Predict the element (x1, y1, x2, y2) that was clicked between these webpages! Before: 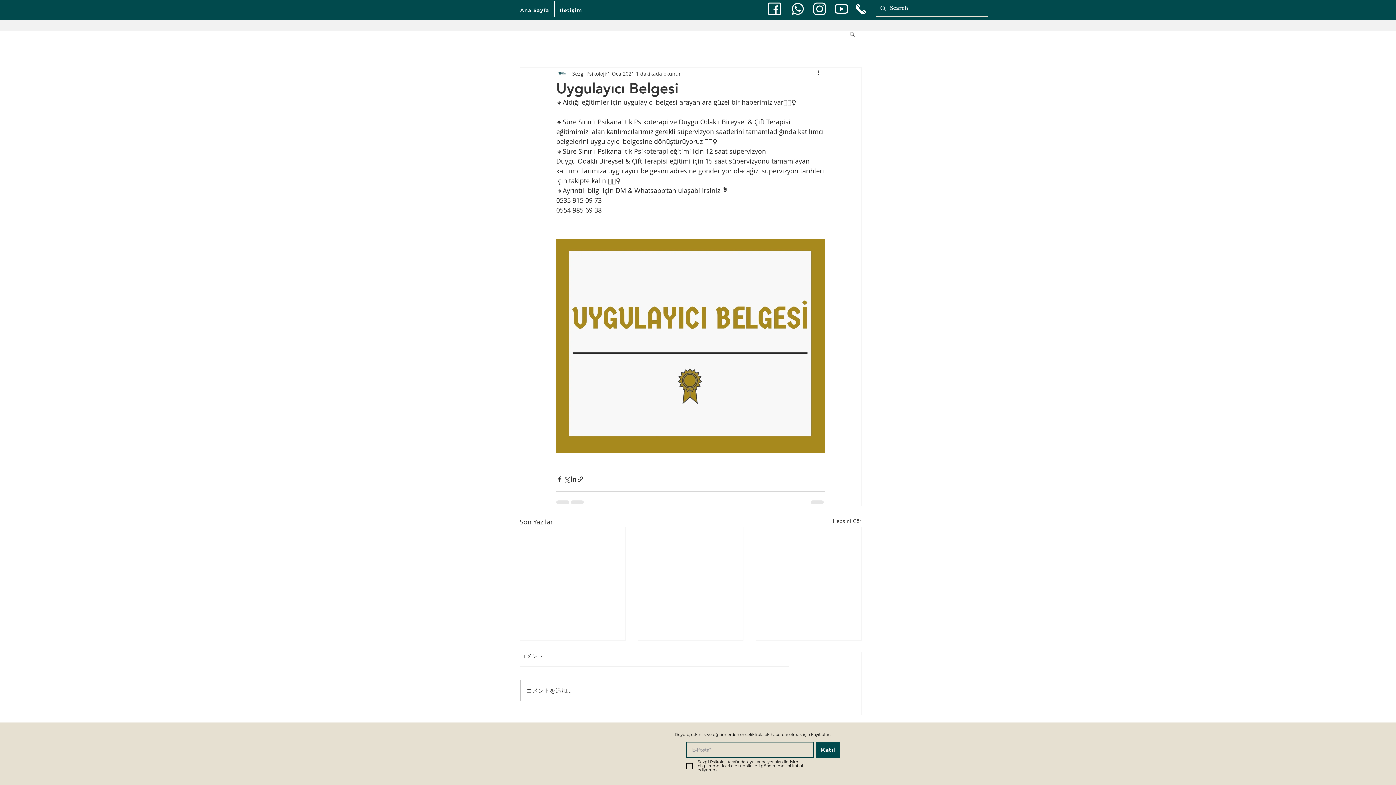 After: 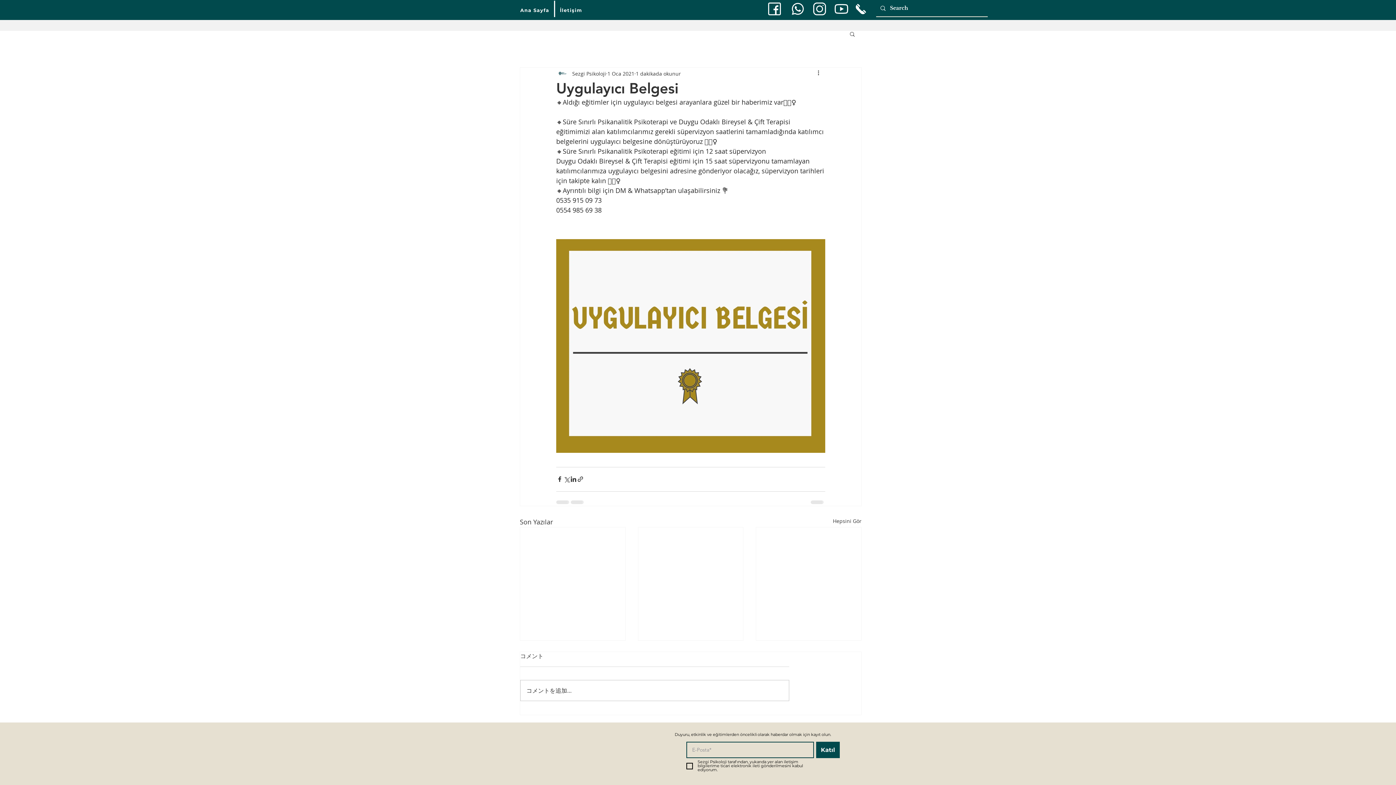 Action: label: Ara bbox: (849, 30, 856, 36)